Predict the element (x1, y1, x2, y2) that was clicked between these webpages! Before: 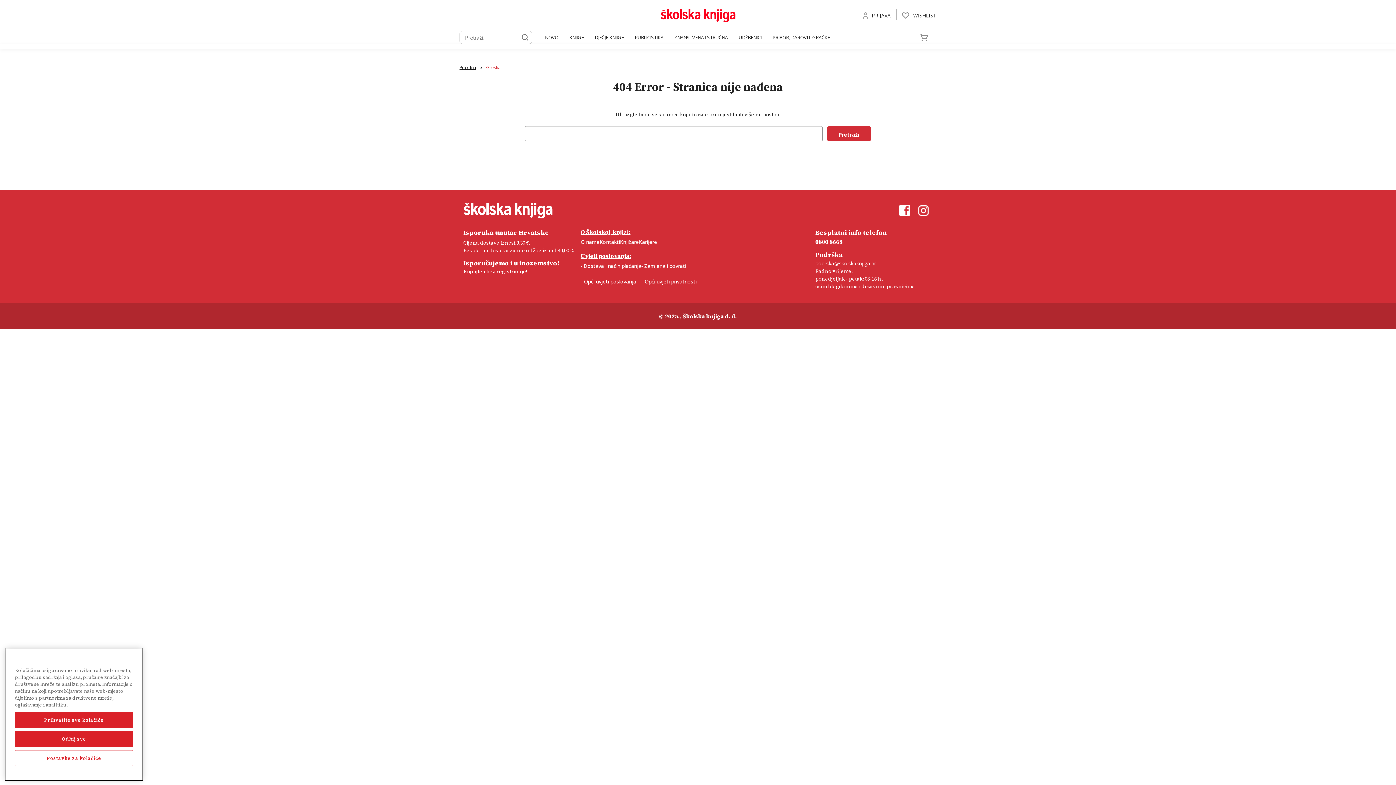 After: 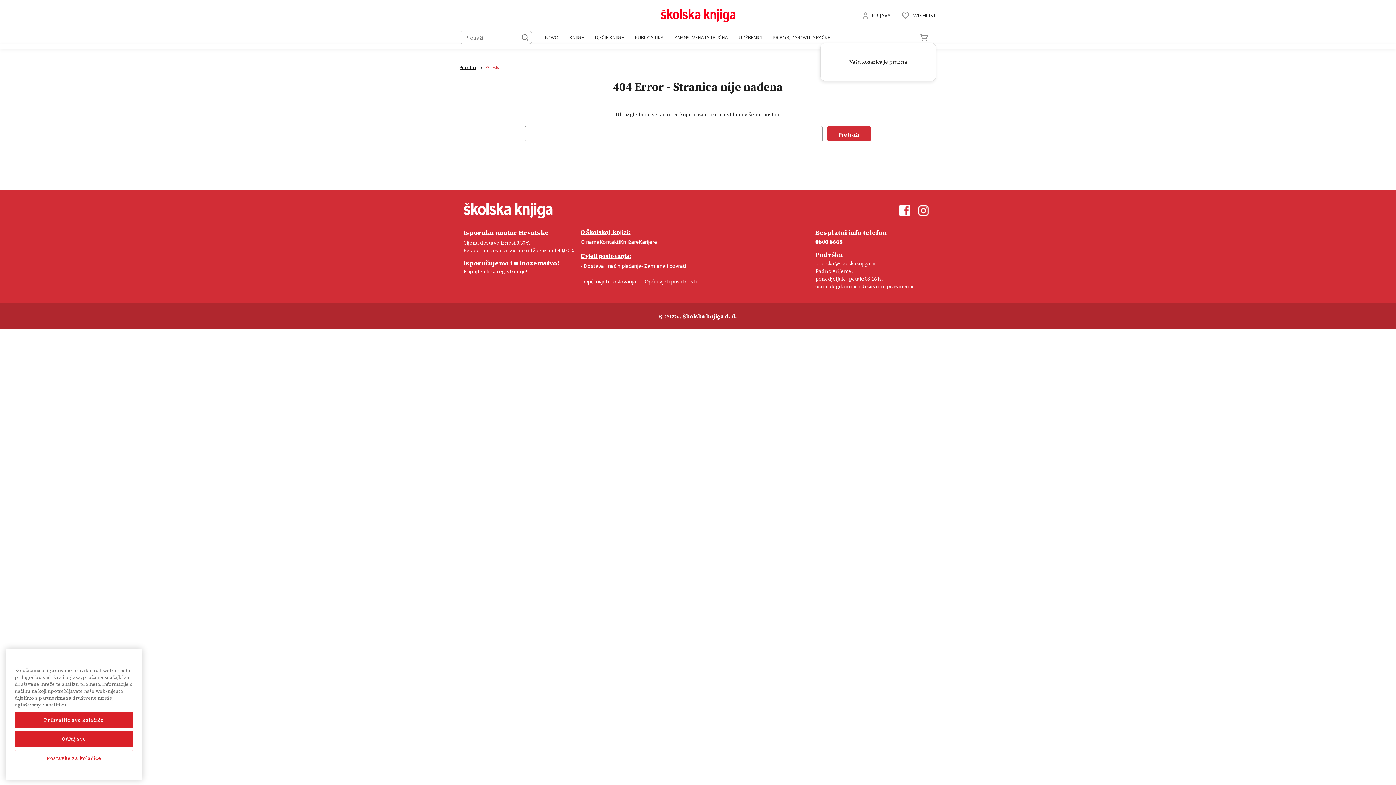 Action: bbox: (919, 30, 936, 42) label: Košarica sa 0 proizvoda